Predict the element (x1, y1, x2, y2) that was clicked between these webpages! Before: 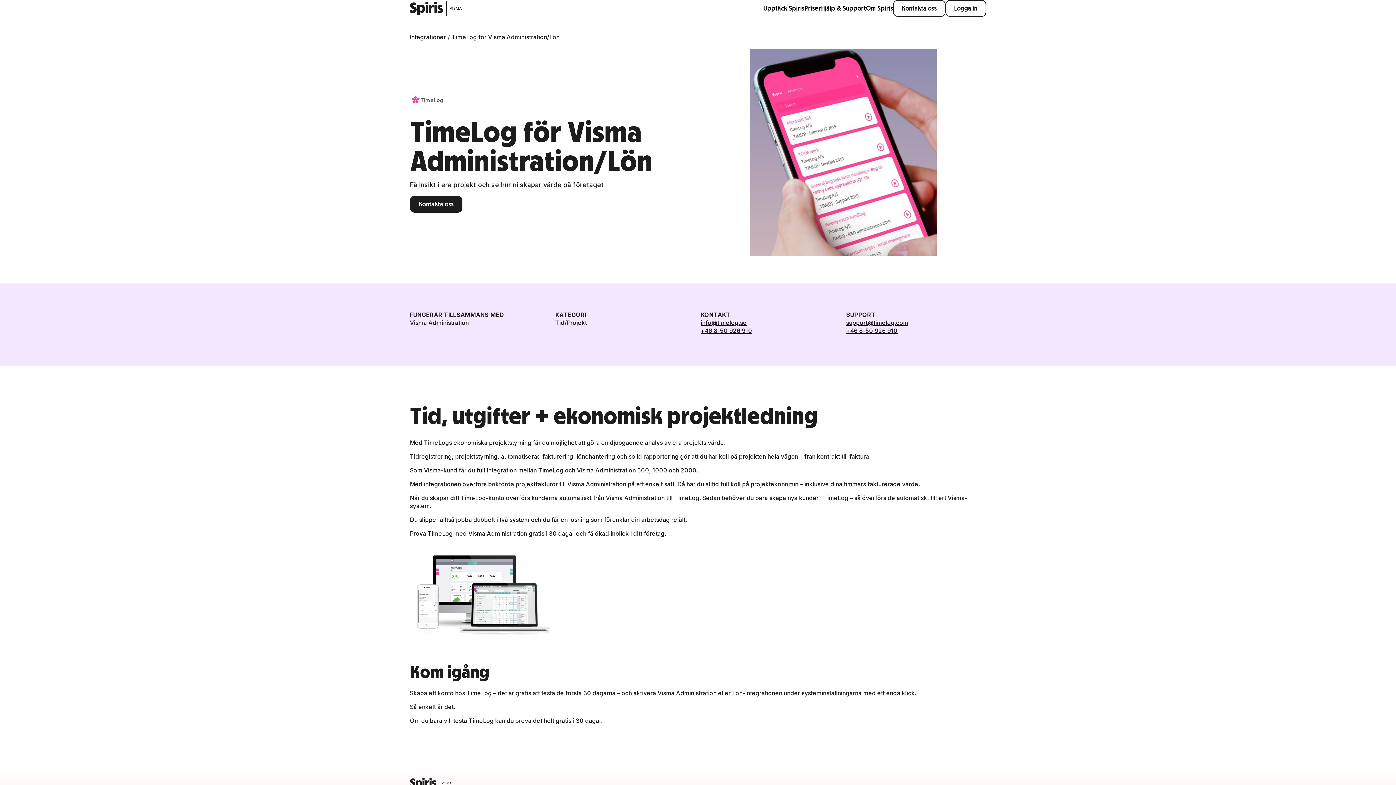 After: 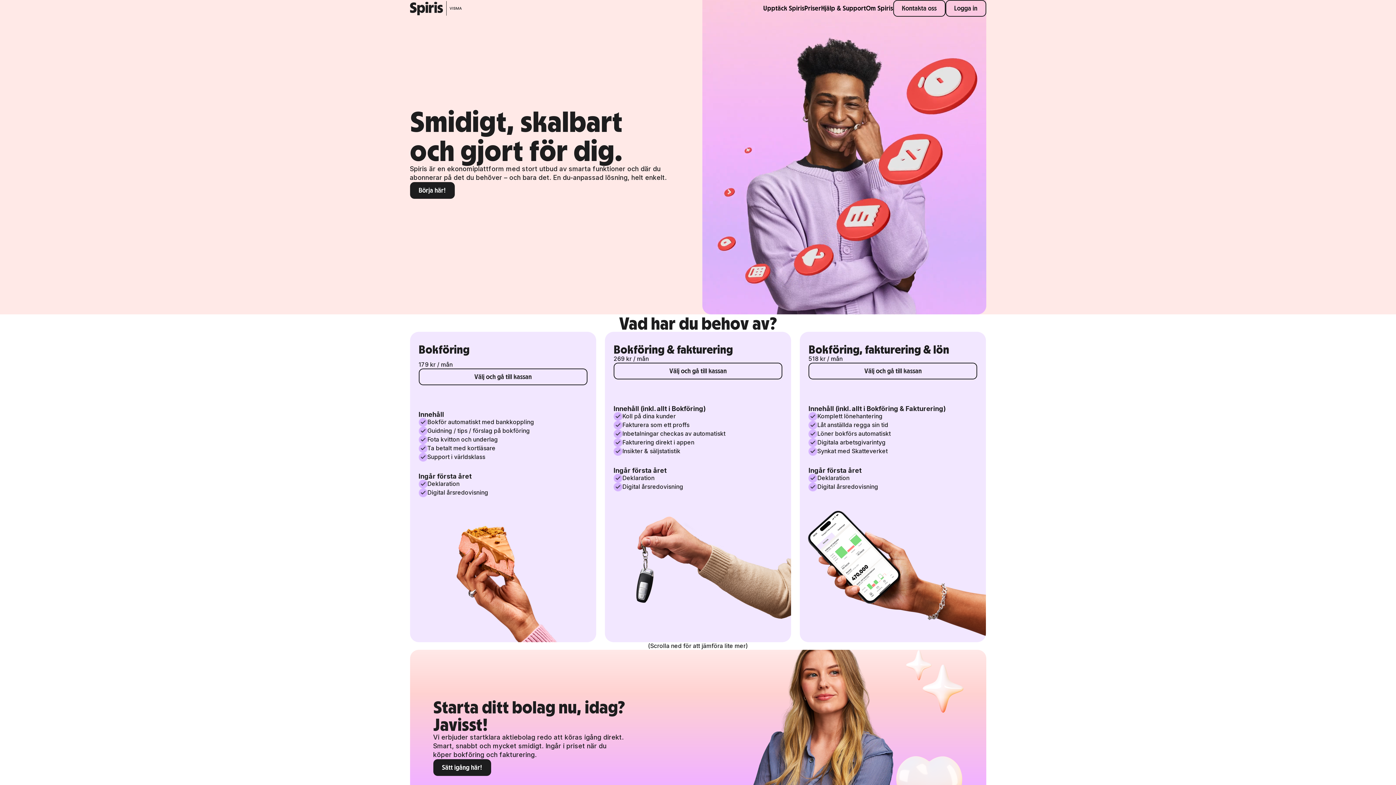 Action: label: Priser bbox: (804, 0, 821, 16)